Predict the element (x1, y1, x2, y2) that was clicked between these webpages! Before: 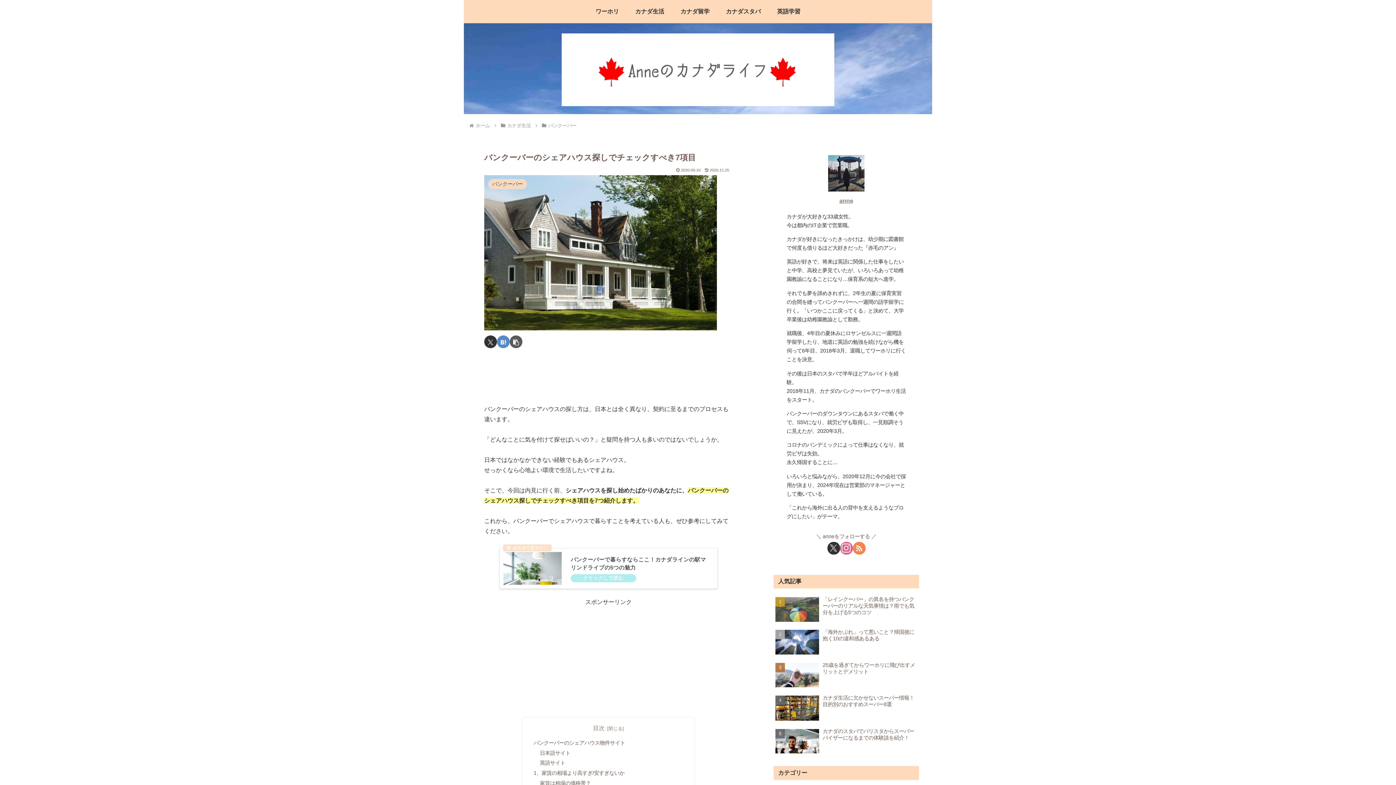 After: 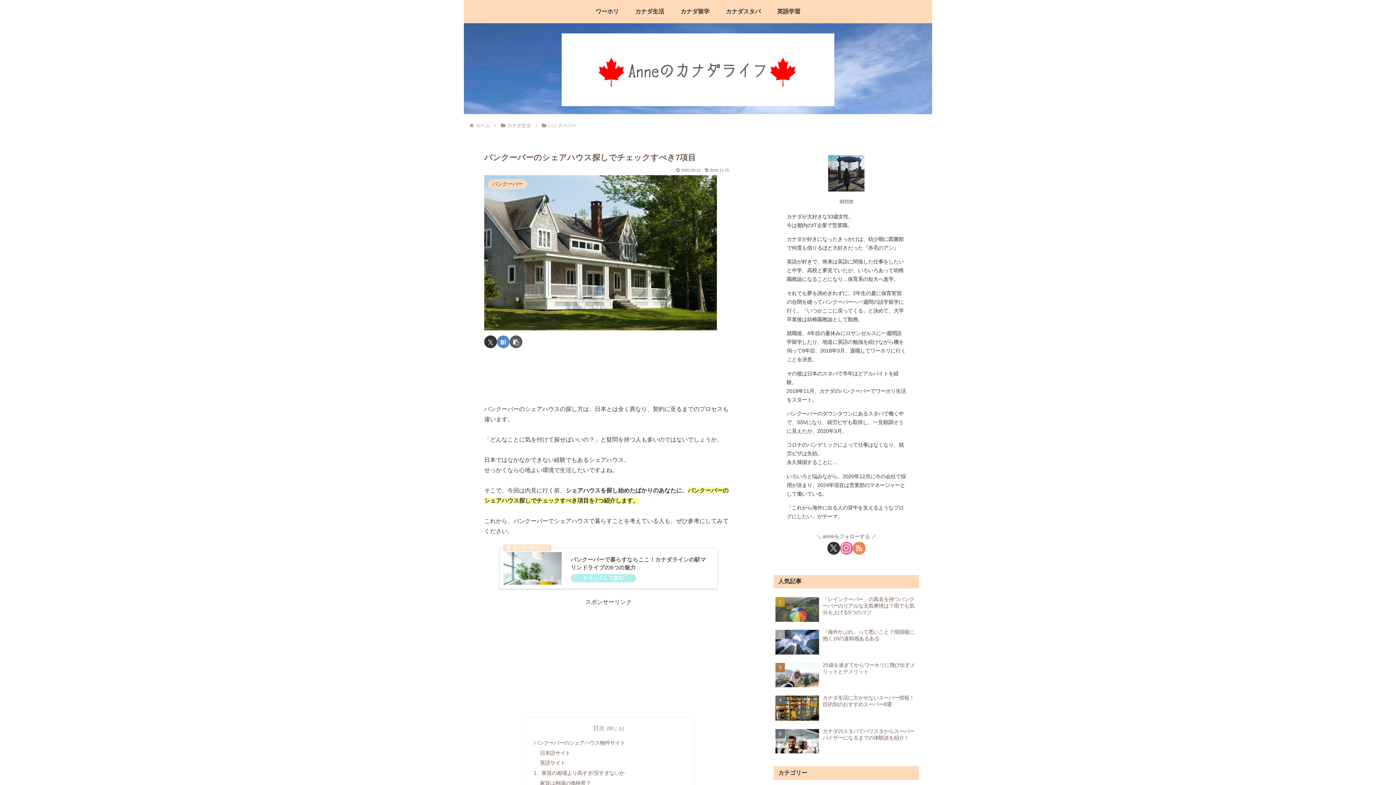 Action: label: Xをフォロー bbox: (827, 542, 840, 554)